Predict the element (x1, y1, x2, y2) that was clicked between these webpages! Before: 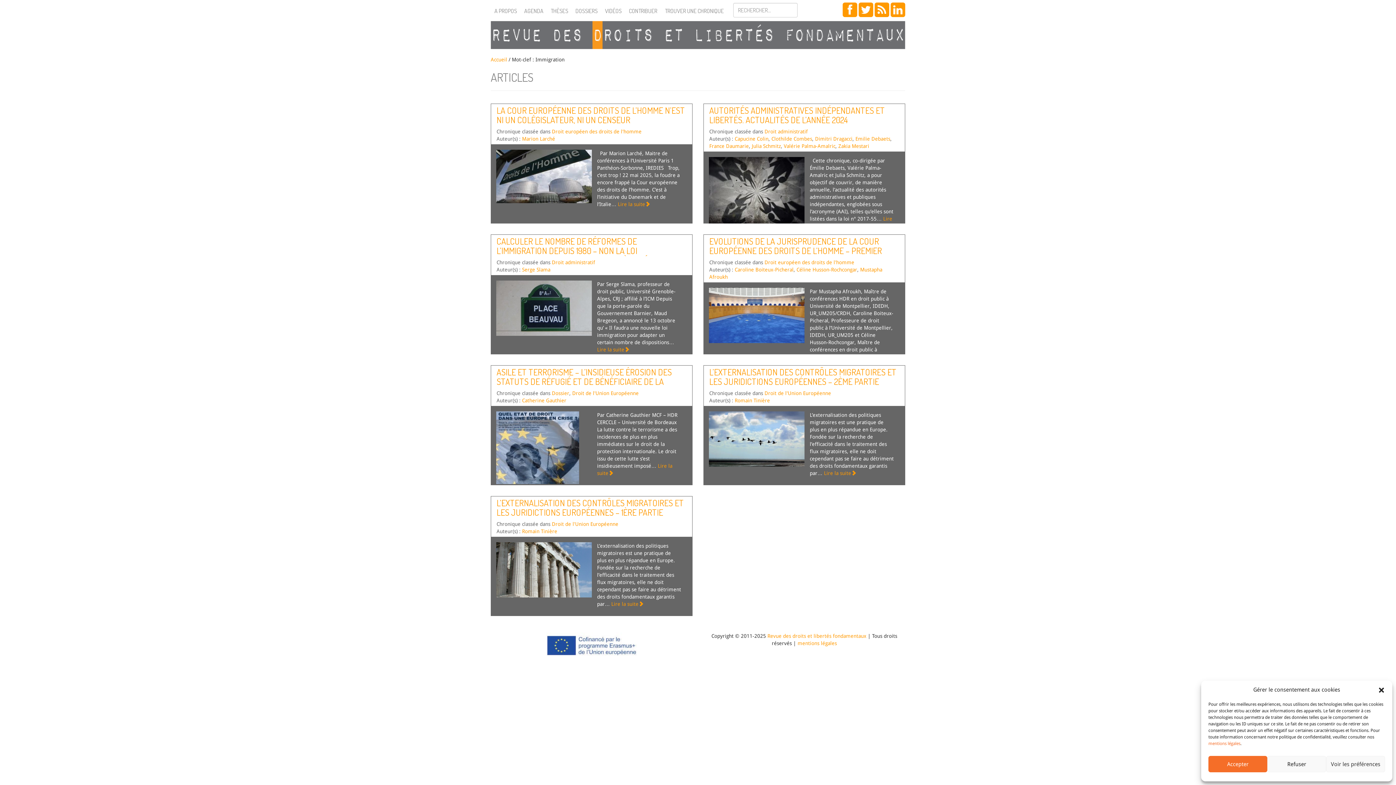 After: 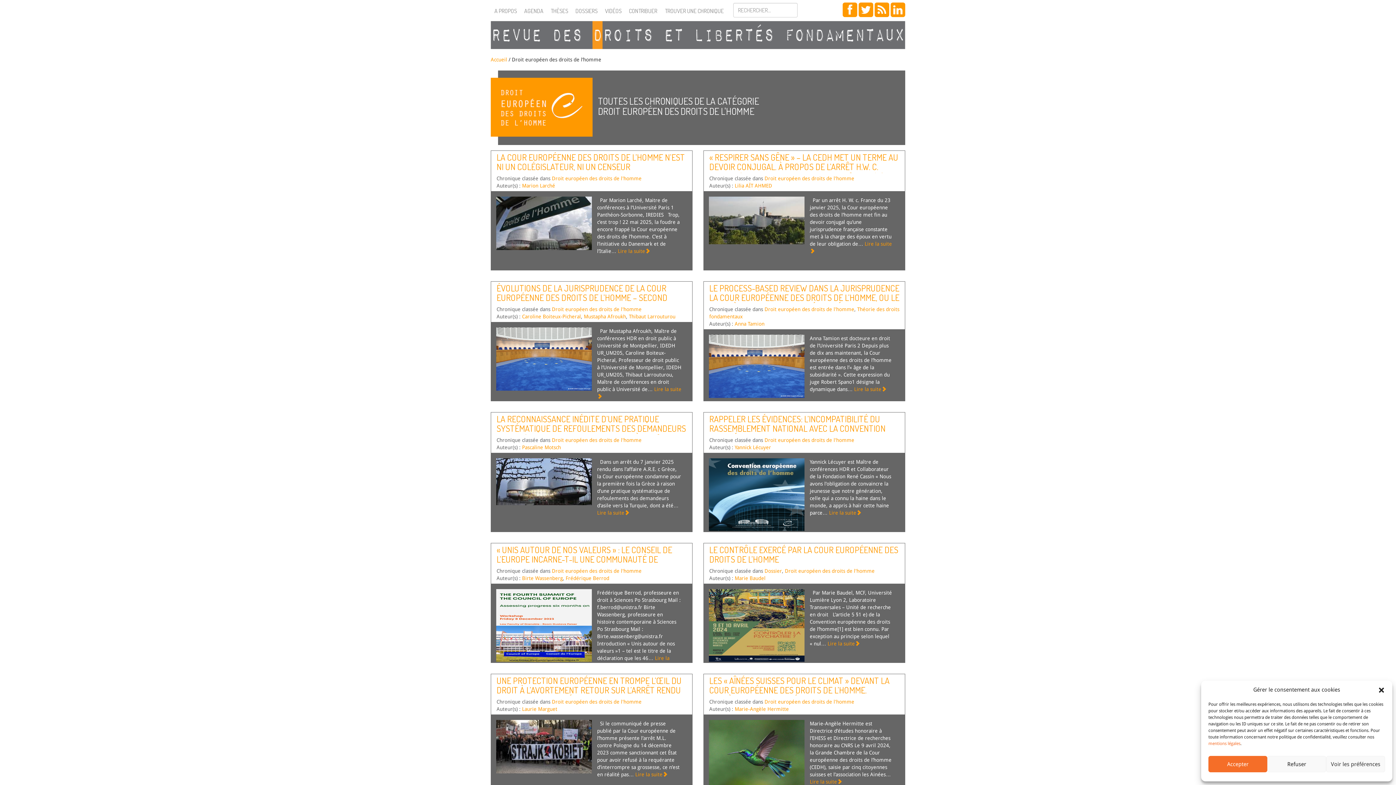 Action: bbox: (764, 259, 854, 265) label: Droit européen des droits de l'homme